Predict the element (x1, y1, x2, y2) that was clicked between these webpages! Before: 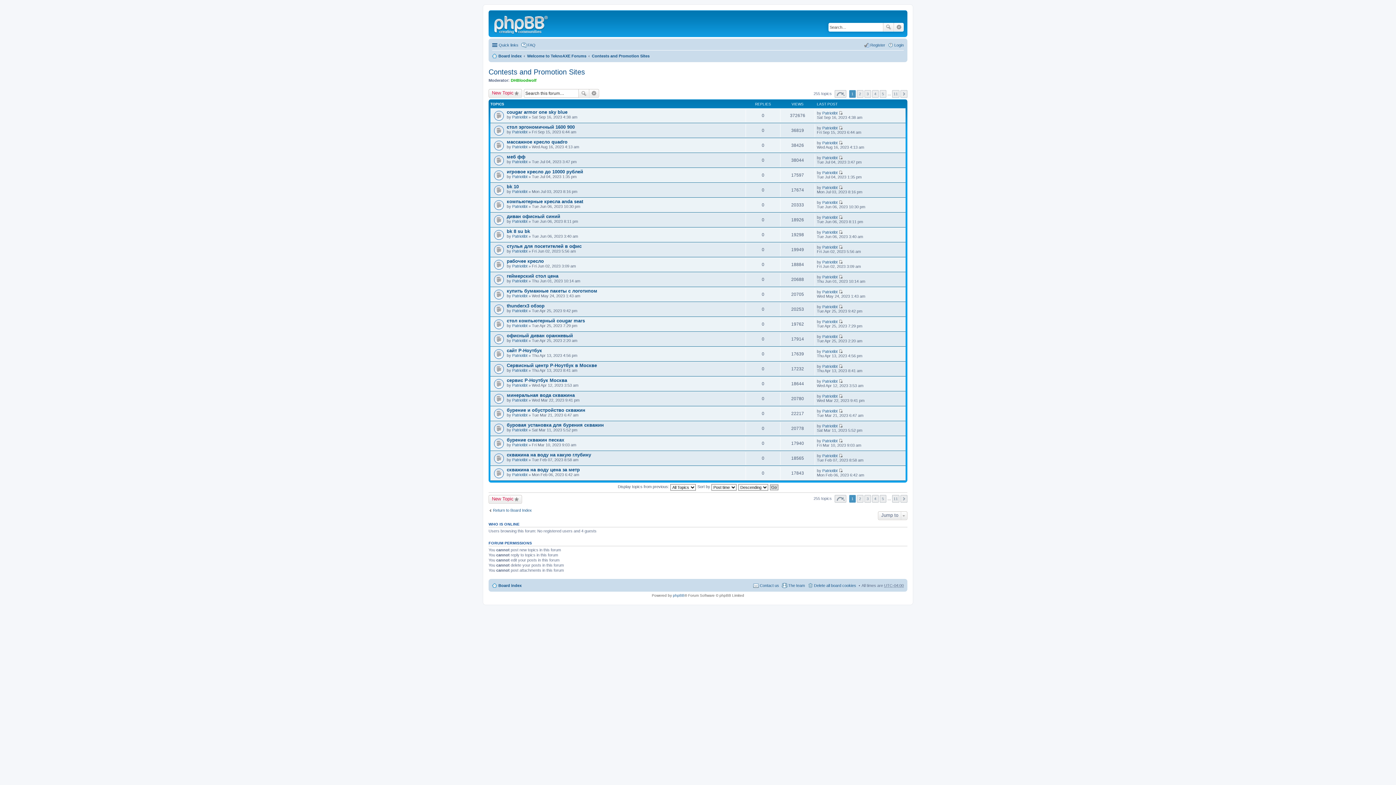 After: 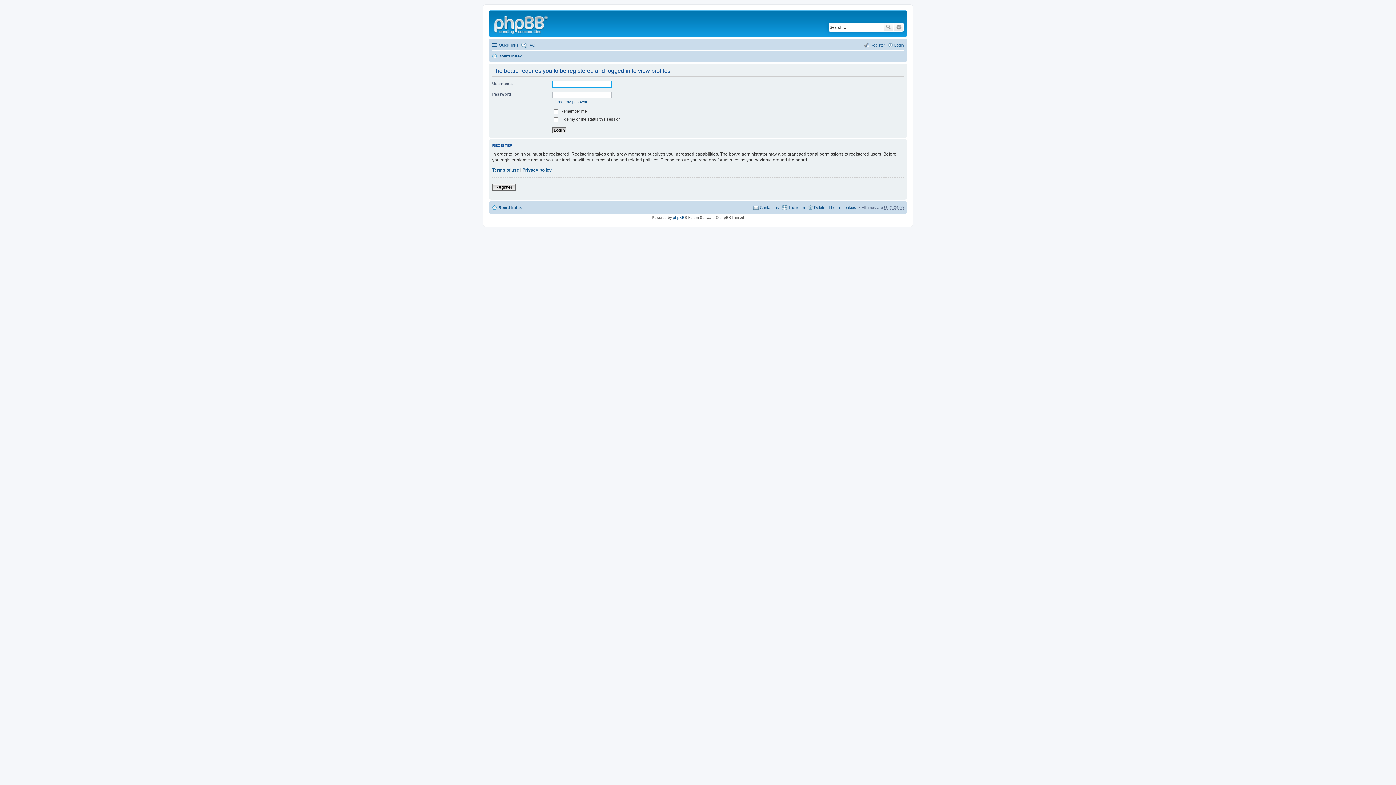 Action: label: Patriotibt bbox: (512, 159, 527, 163)